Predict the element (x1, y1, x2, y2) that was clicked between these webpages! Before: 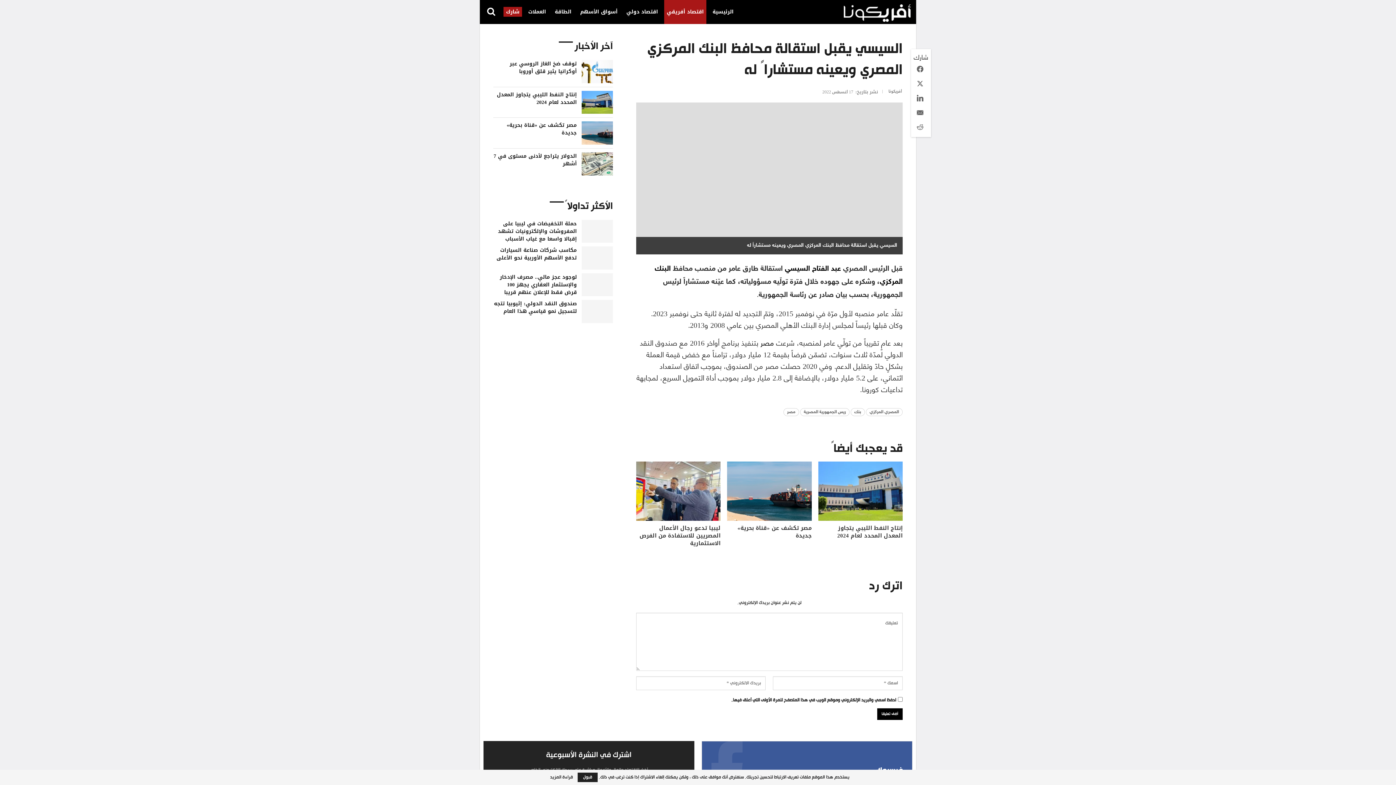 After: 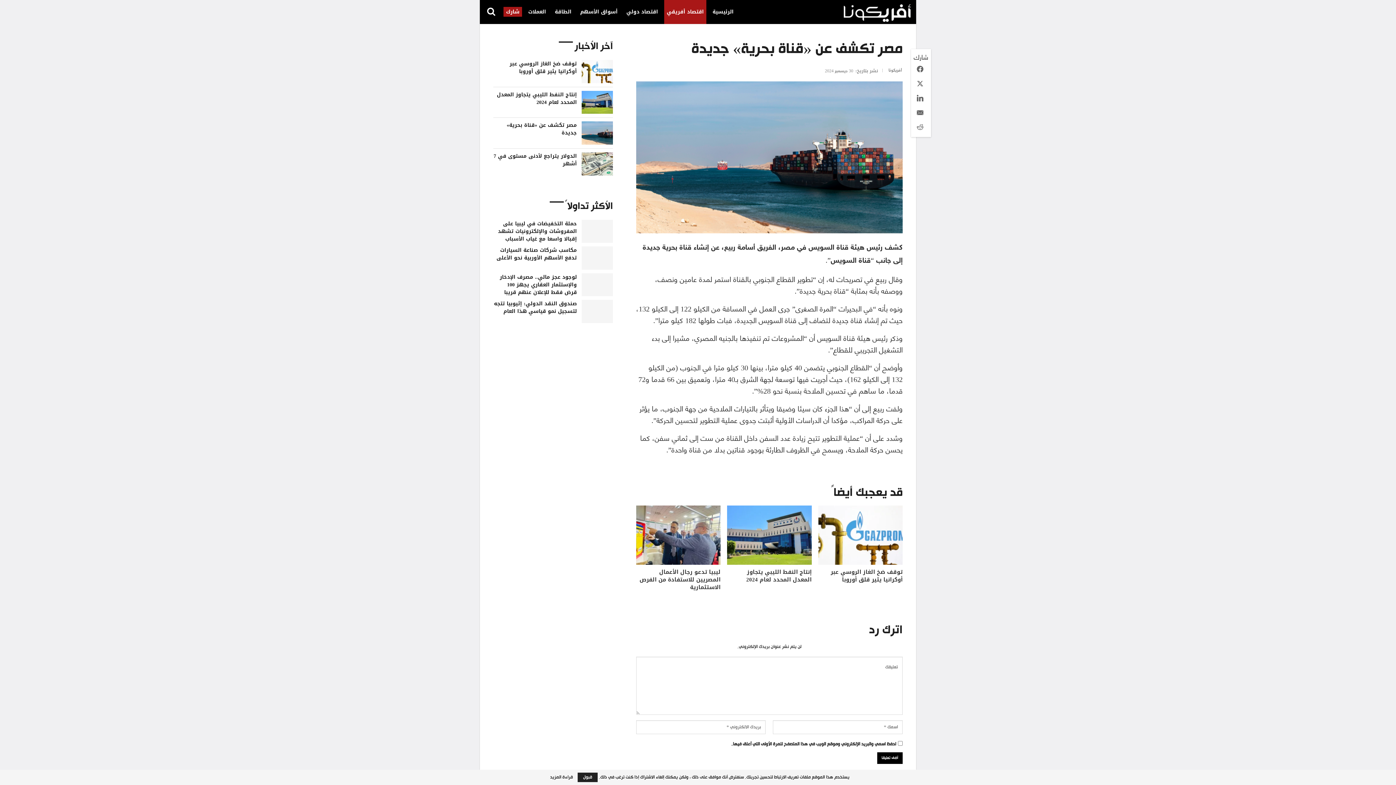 Action: bbox: (737, 523, 811, 540) label: مصر تكشف عن «قناة بحرية» جديدة